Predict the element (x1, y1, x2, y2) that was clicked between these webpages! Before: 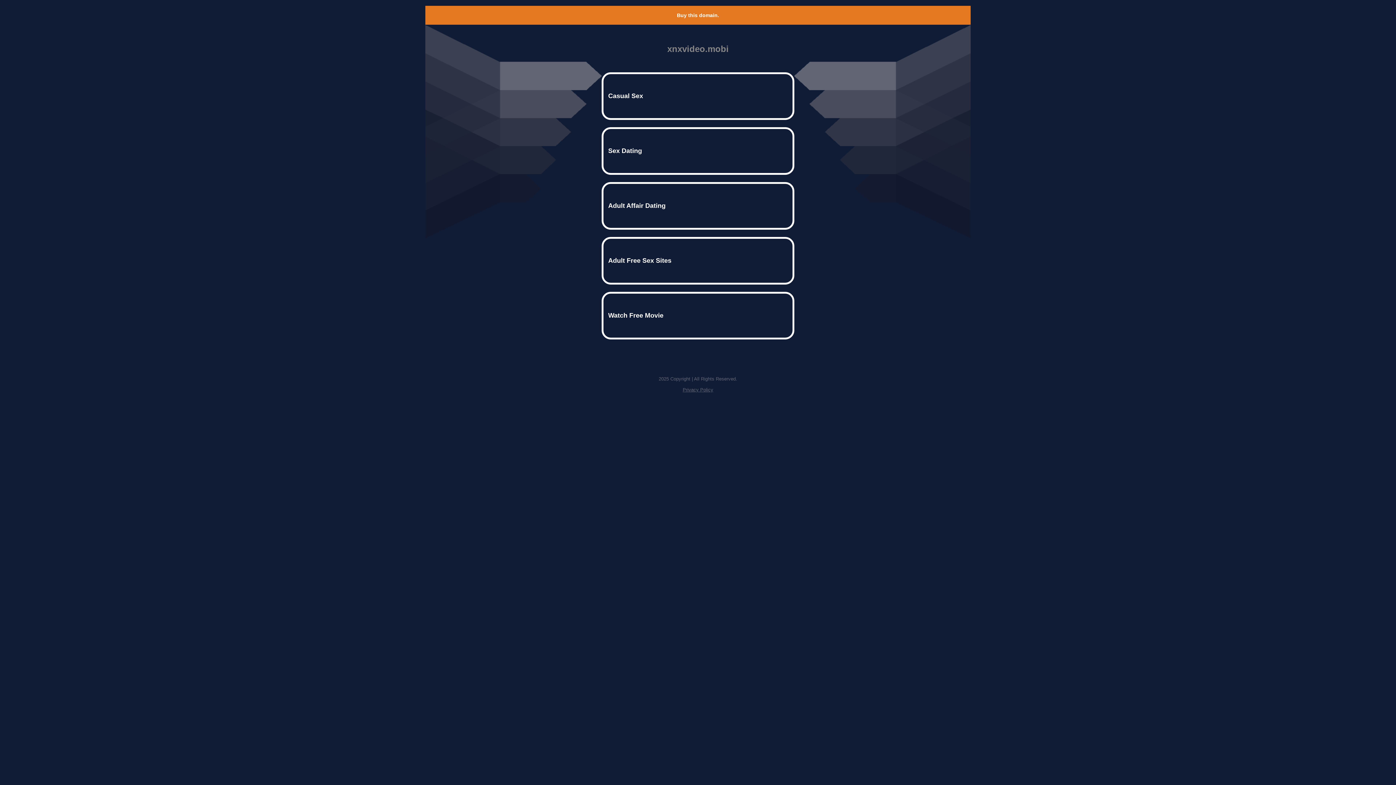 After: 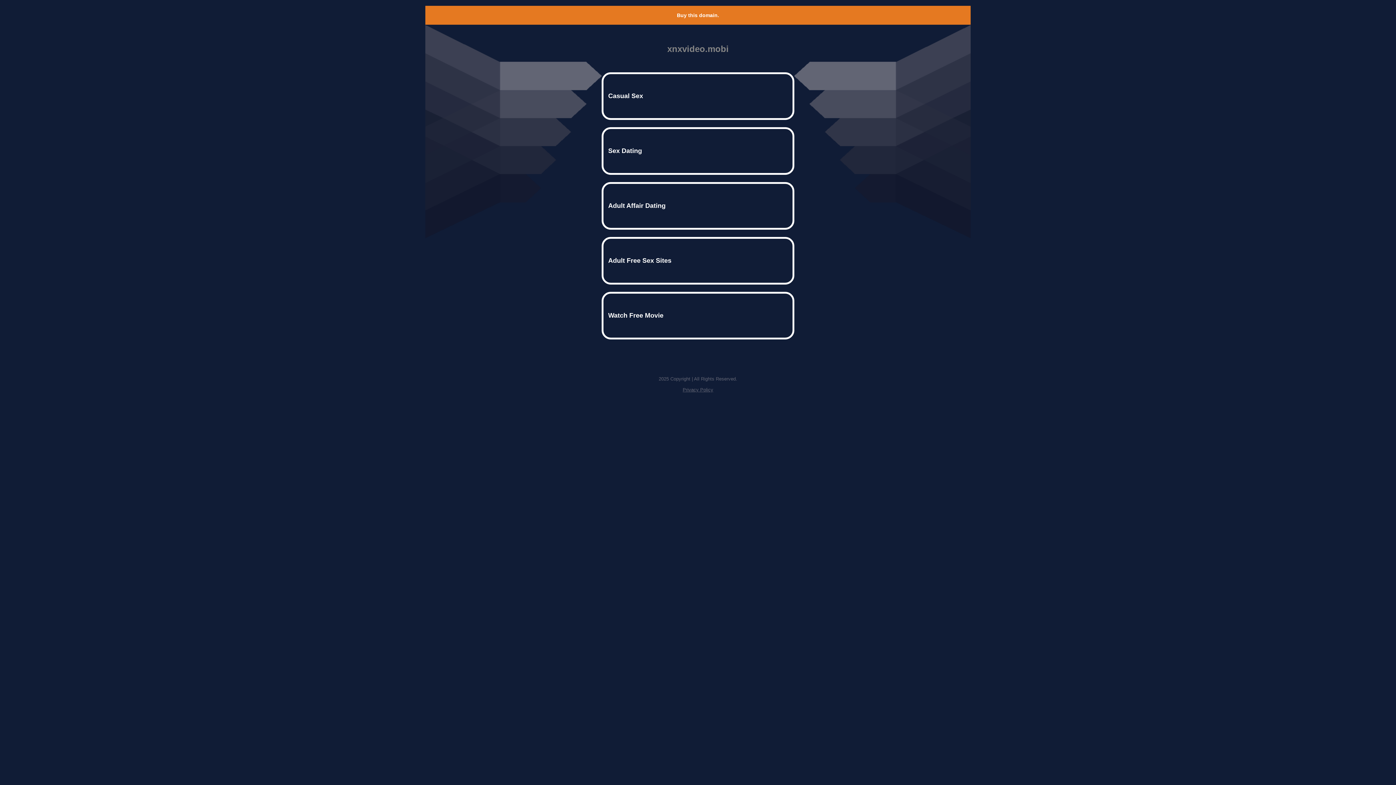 Action: label: Privacy Policy bbox: (682, 387, 713, 392)